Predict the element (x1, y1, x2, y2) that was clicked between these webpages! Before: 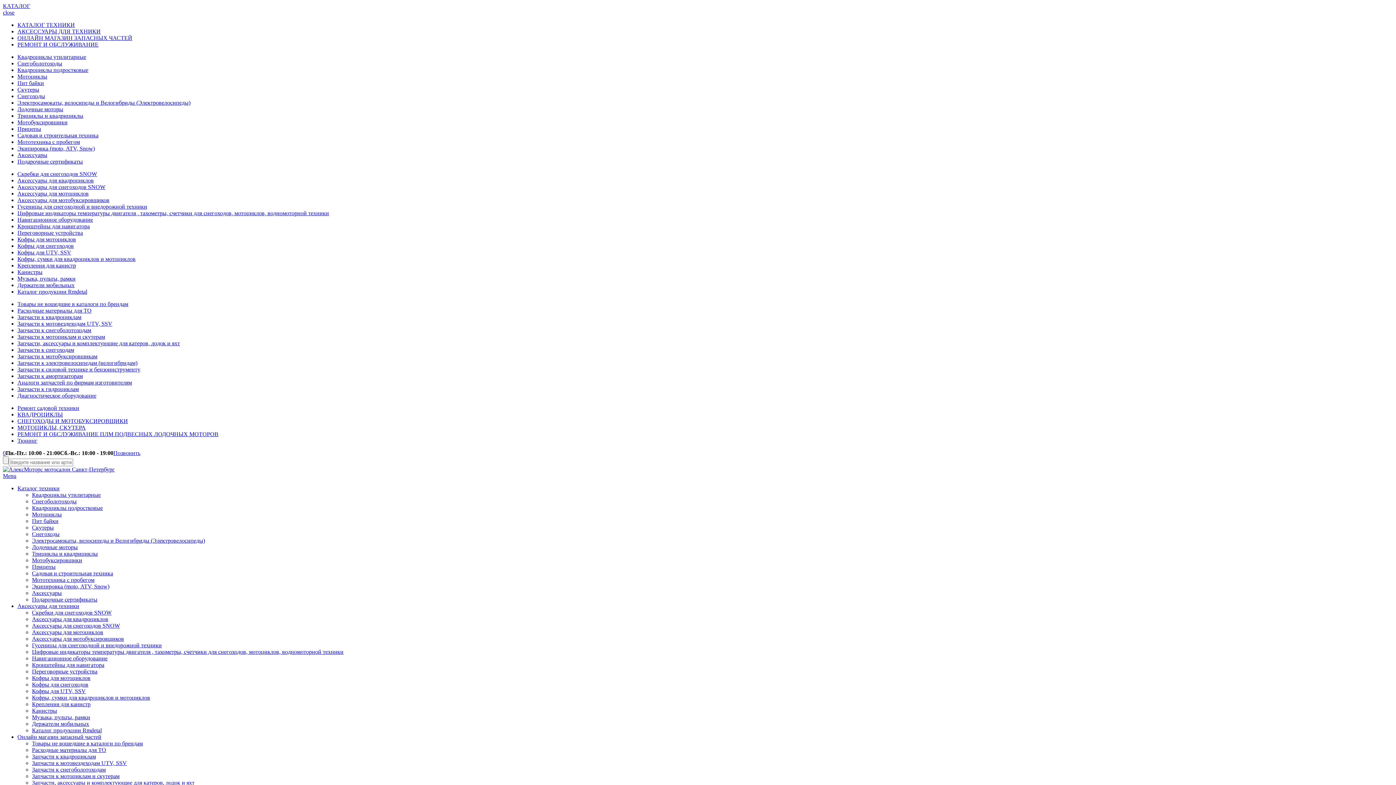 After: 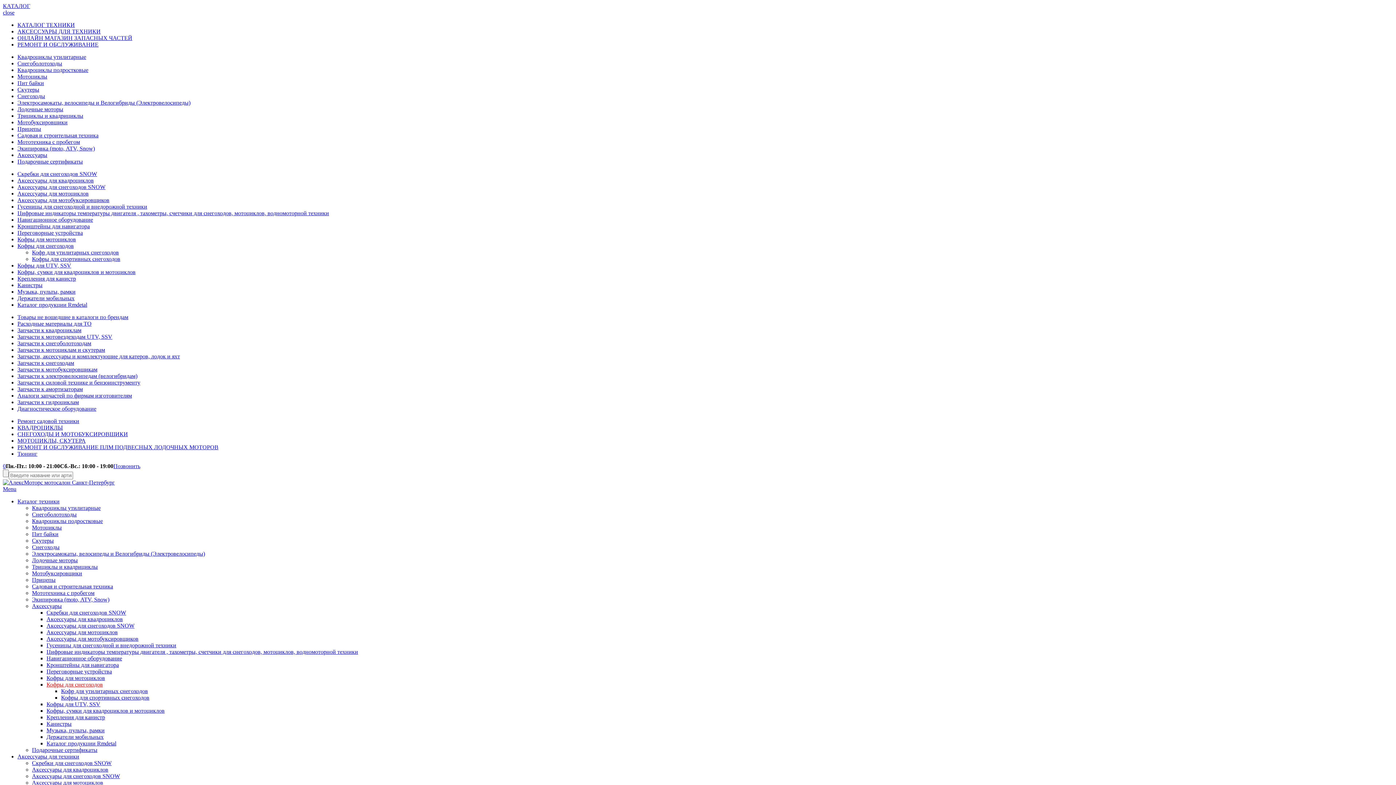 Action: label: Кофры для снегоходов bbox: (32, 681, 88, 688)